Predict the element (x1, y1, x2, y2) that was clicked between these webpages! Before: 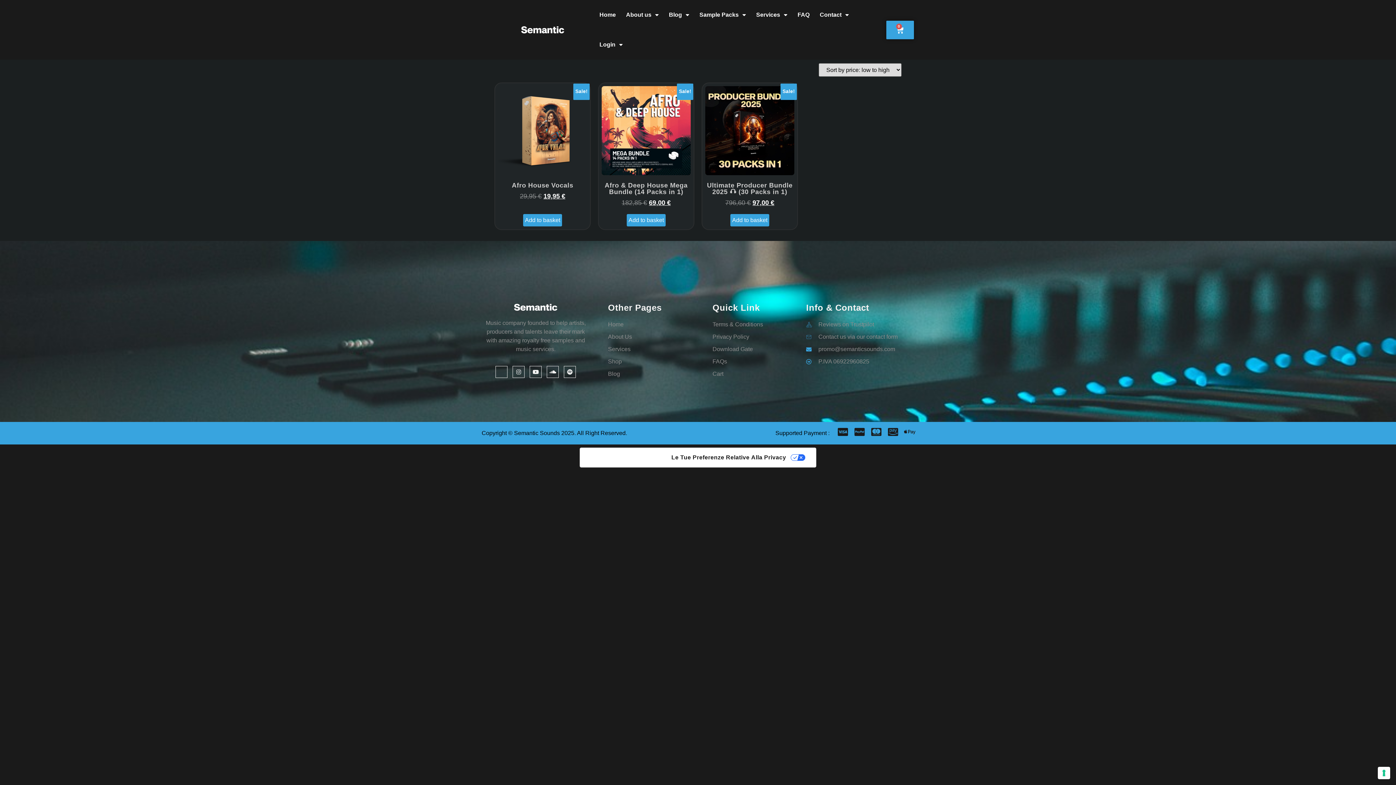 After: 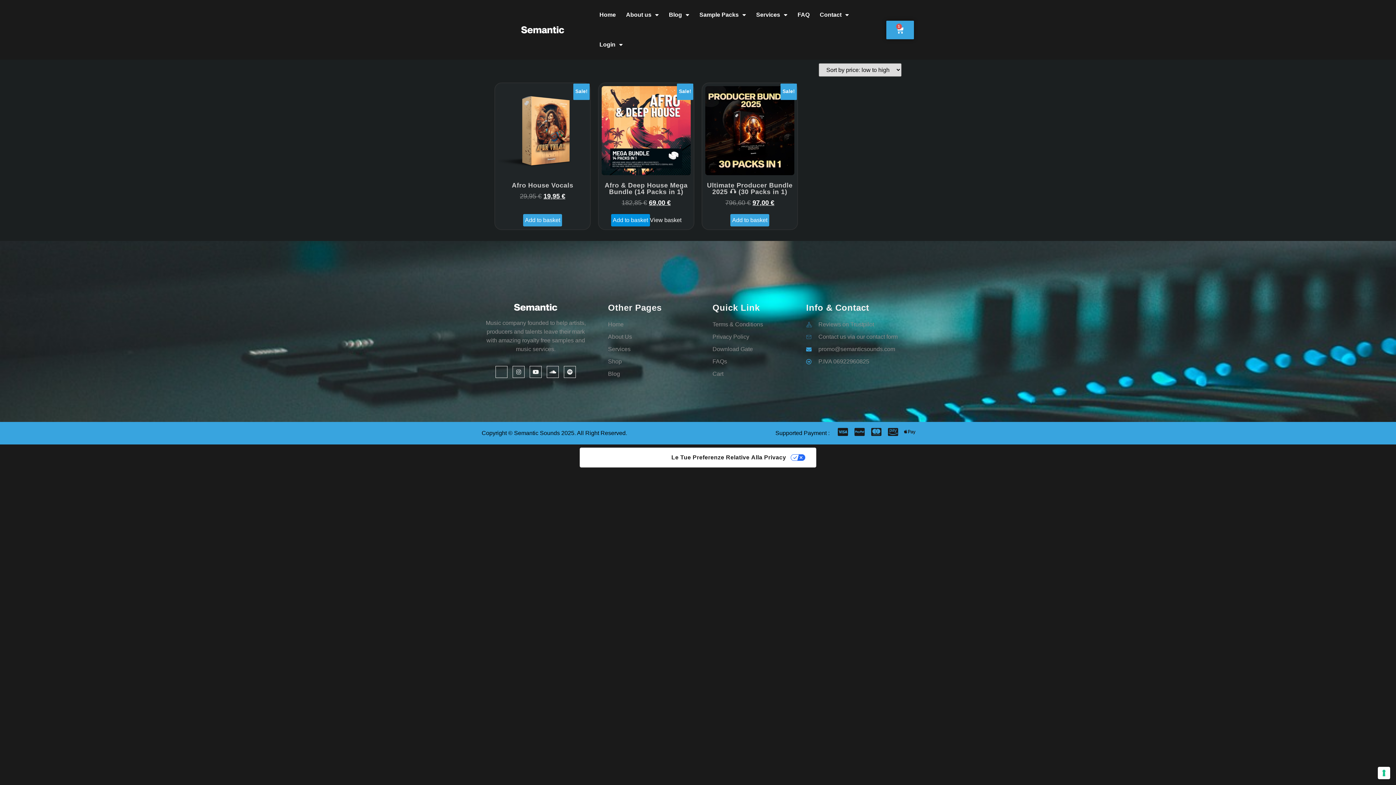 Action: bbox: (626, 214, 665, 226) label: Add to basket: “Afro & Deep House Mega Bundle (14 Packs in 1)”